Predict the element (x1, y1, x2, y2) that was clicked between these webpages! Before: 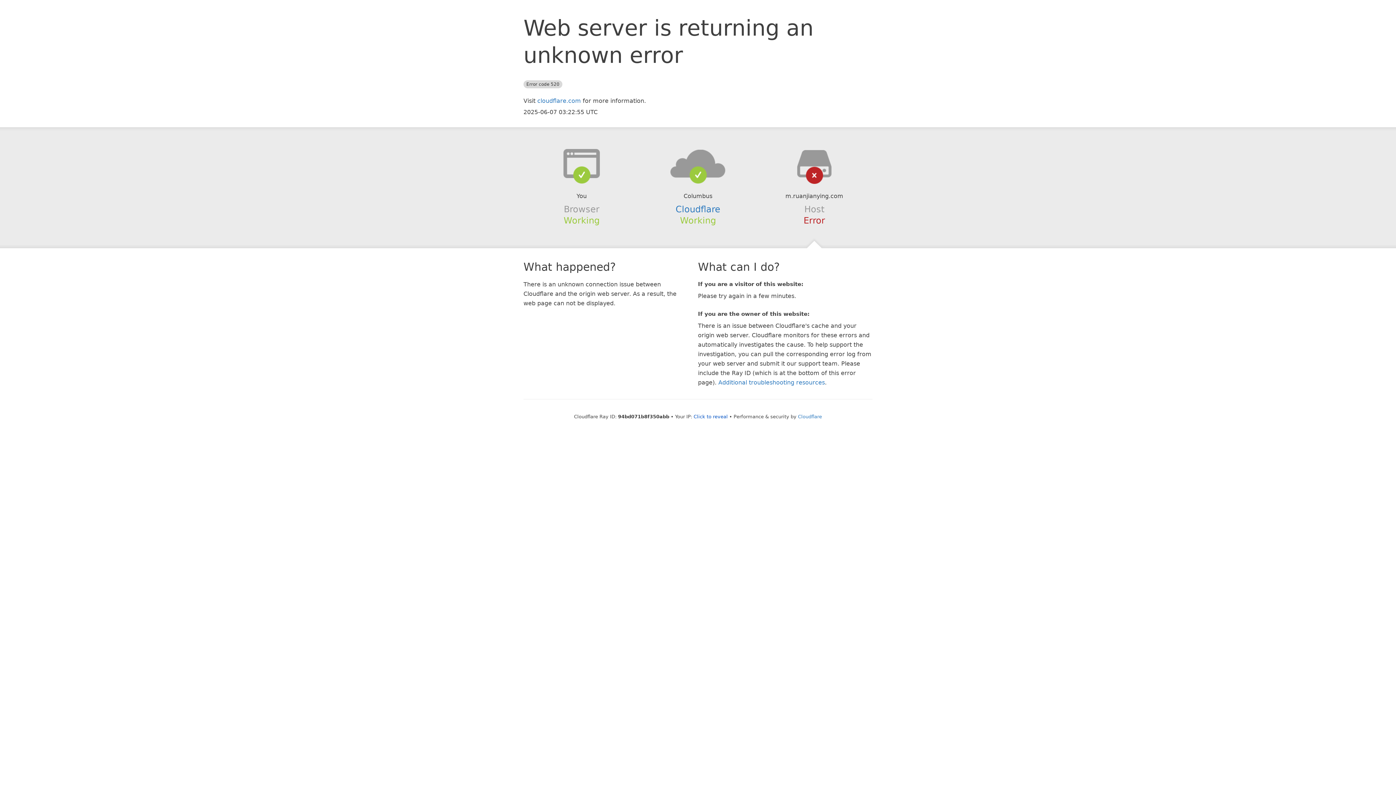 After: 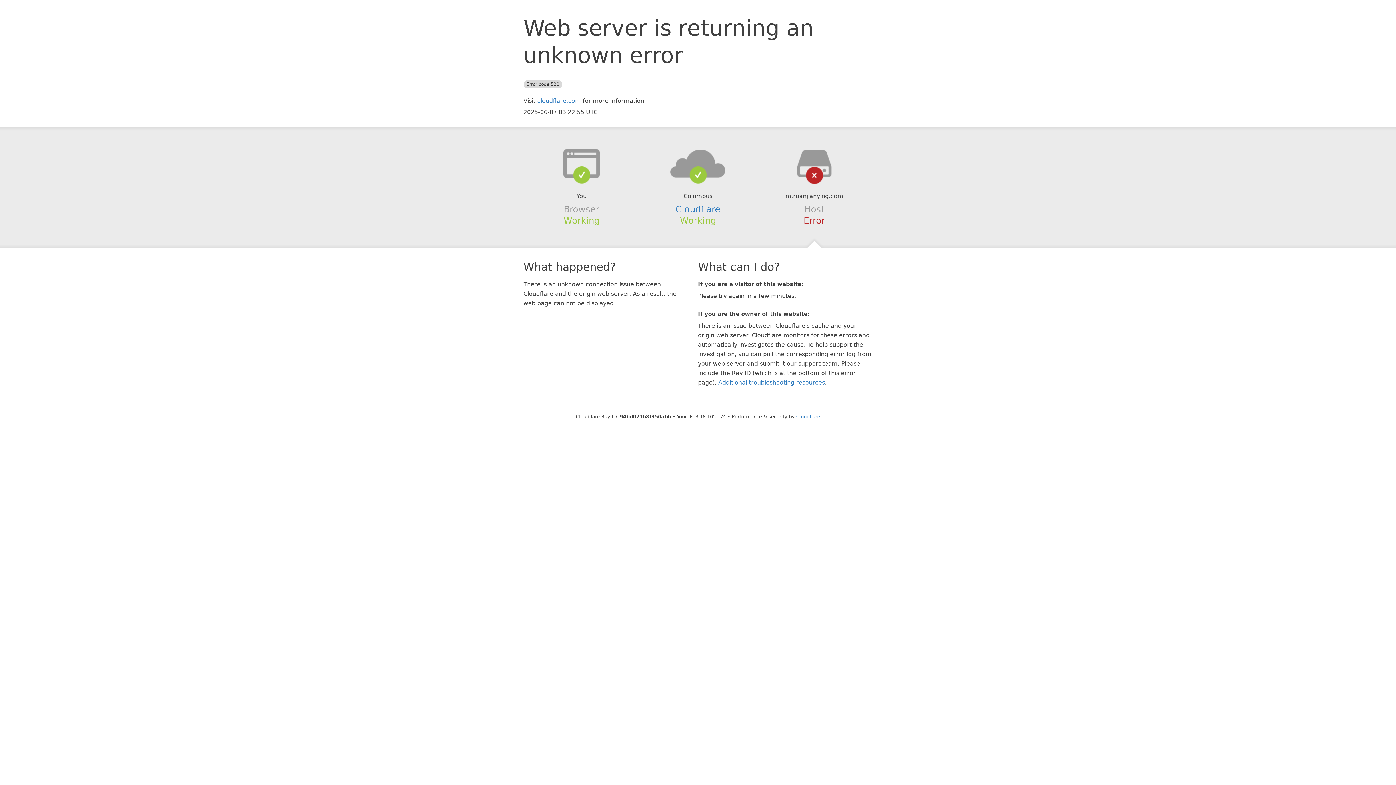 Action: label: Click to reveal bbox: (693, 414, 728, 419)